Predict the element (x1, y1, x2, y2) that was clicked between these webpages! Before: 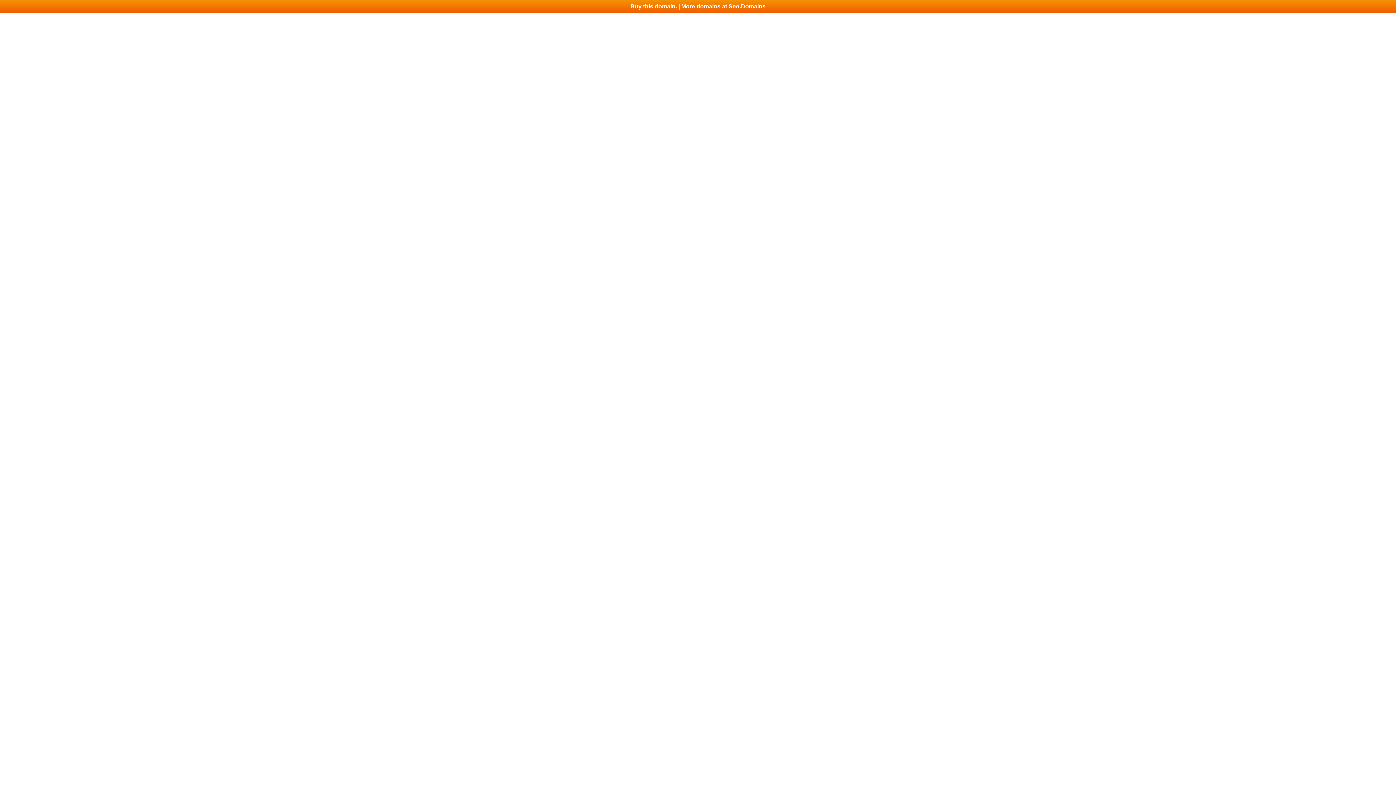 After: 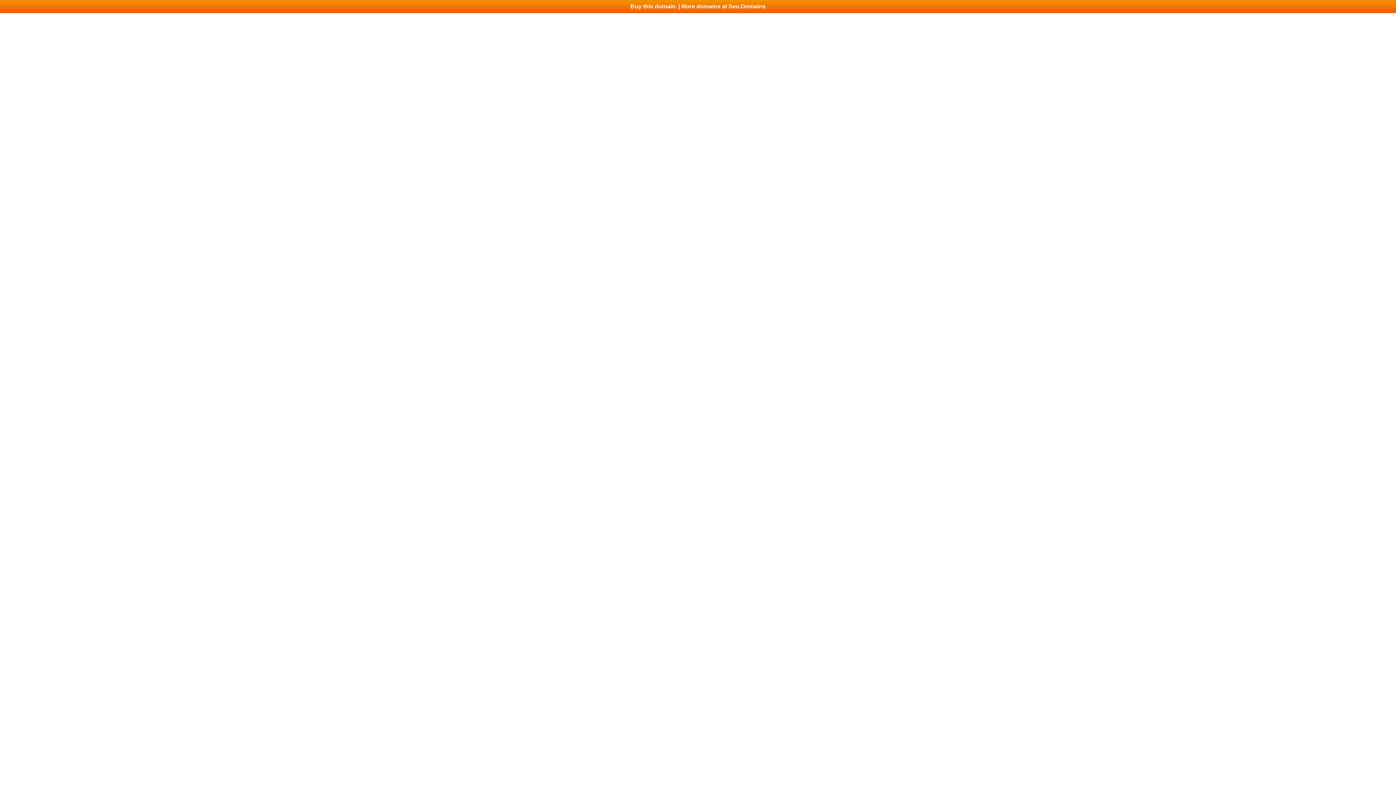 Action: label: Buy this domain. | More domains at Seo.Domains bbox: (0, 0, 1396, 13)